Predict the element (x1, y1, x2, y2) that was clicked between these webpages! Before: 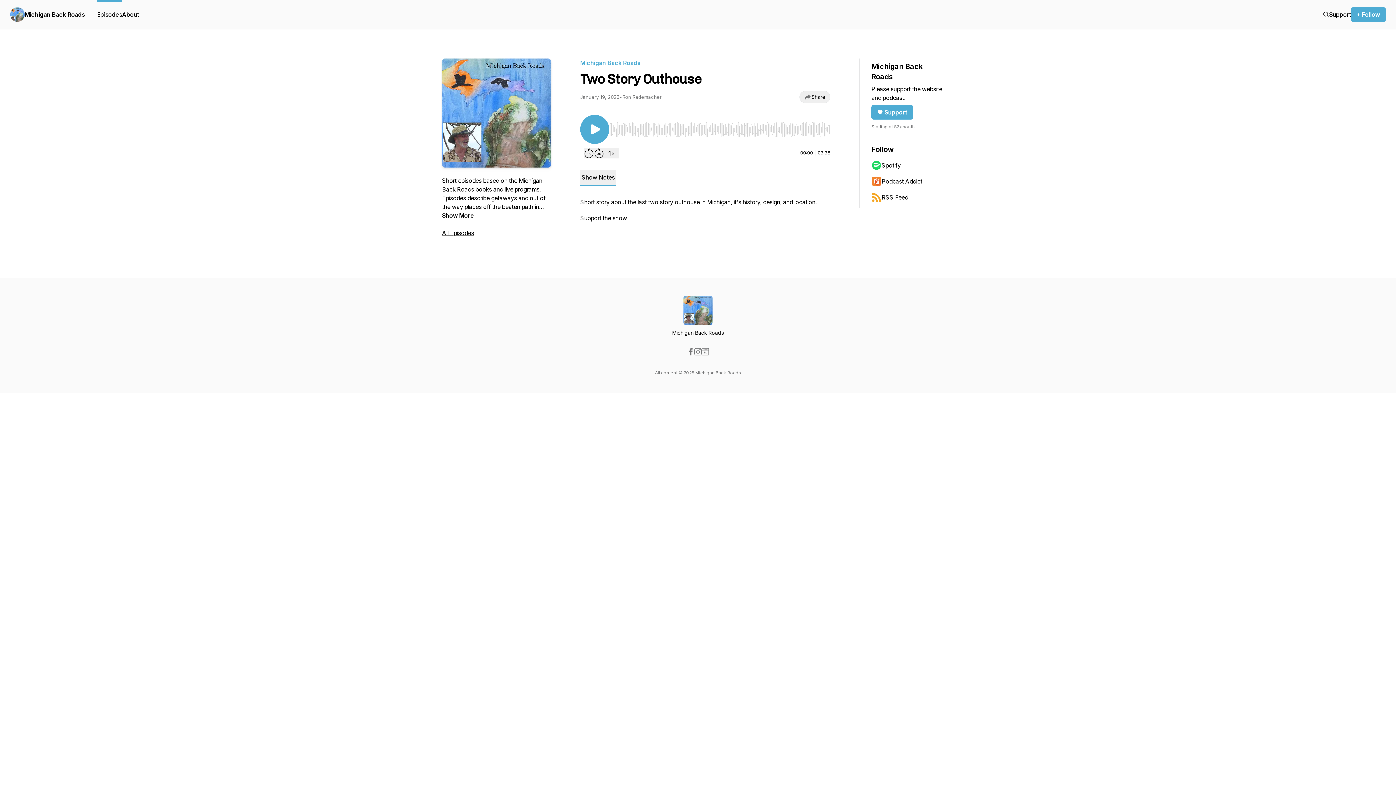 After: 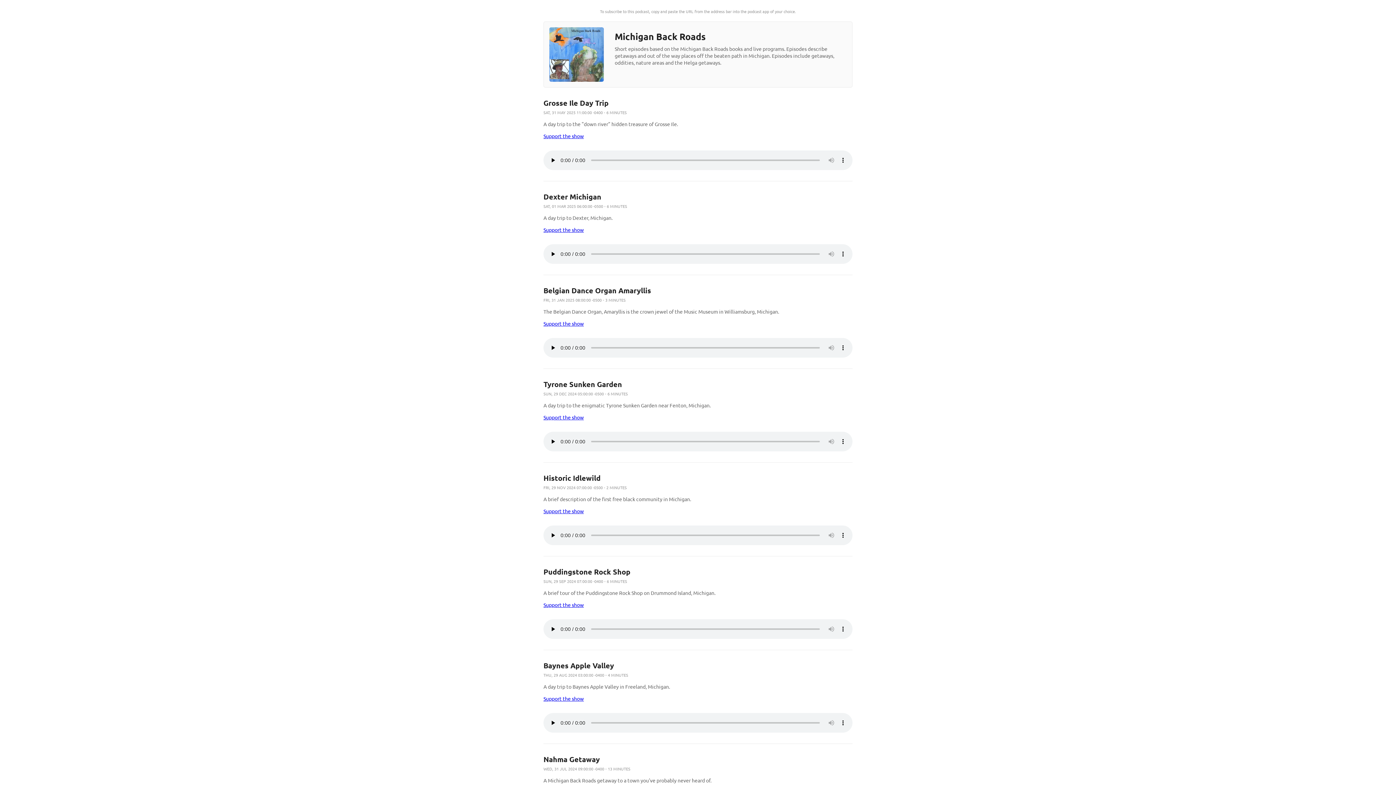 Action: bbox: (871, 189, 942, 205) label: RSS Feed